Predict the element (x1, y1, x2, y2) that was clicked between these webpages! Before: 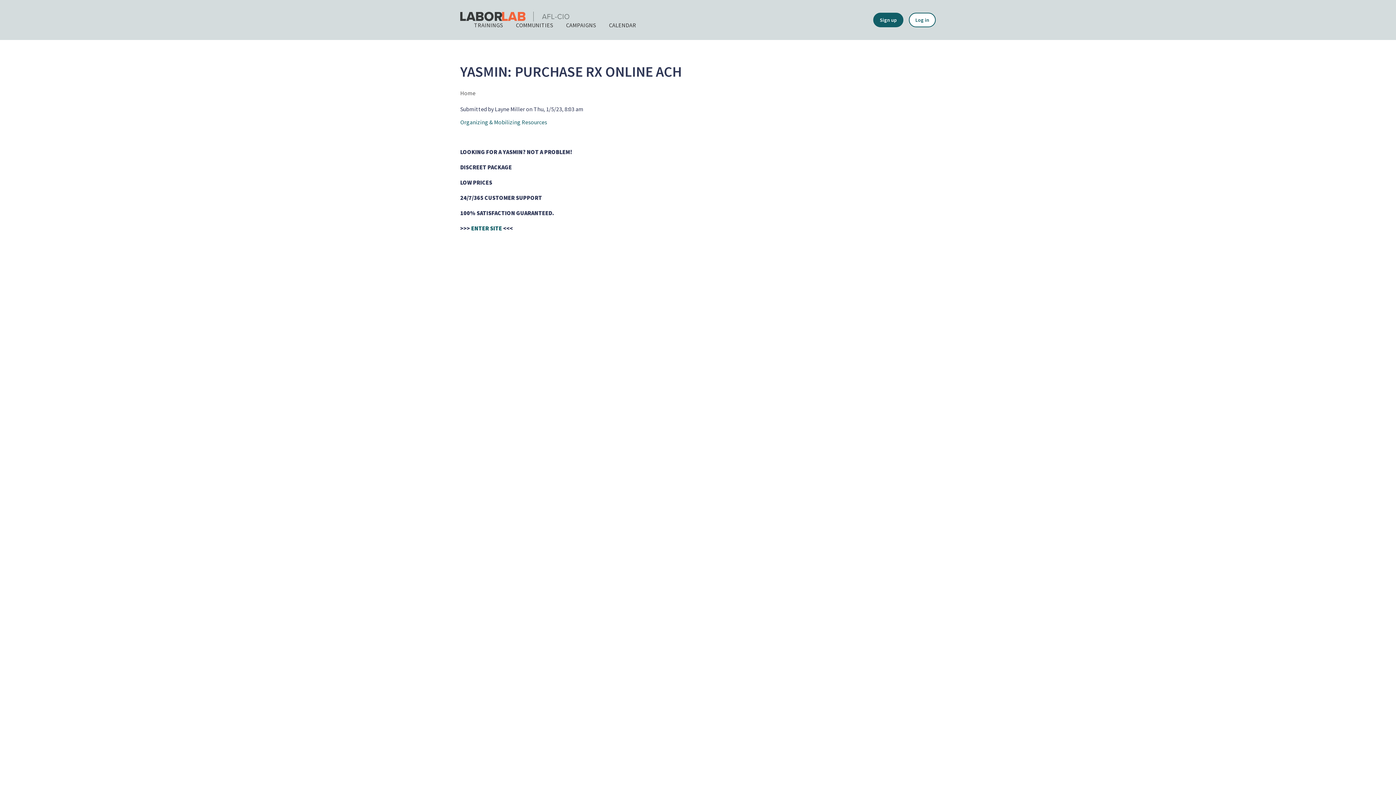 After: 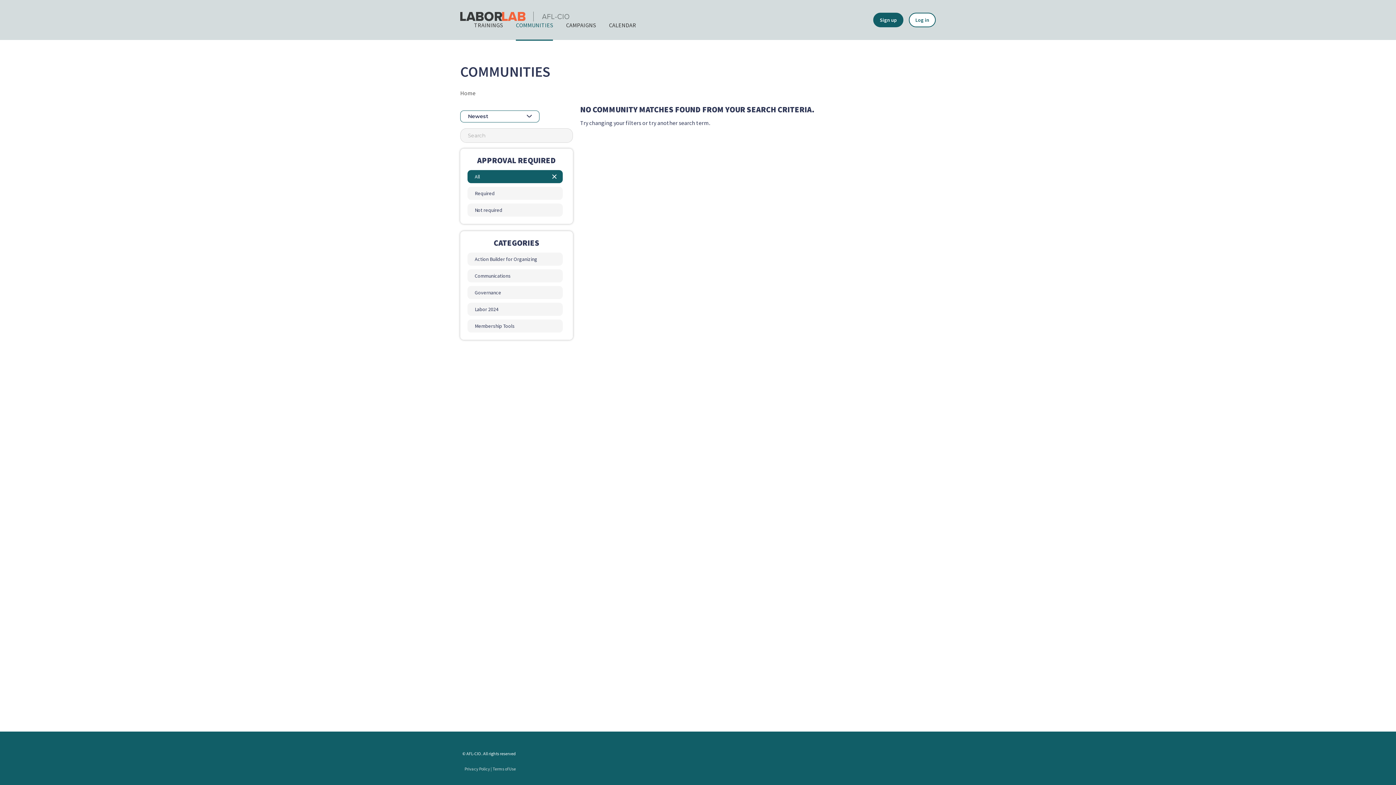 Action: bbox: (516, 21, 553, 40) label: COMMUNITIES